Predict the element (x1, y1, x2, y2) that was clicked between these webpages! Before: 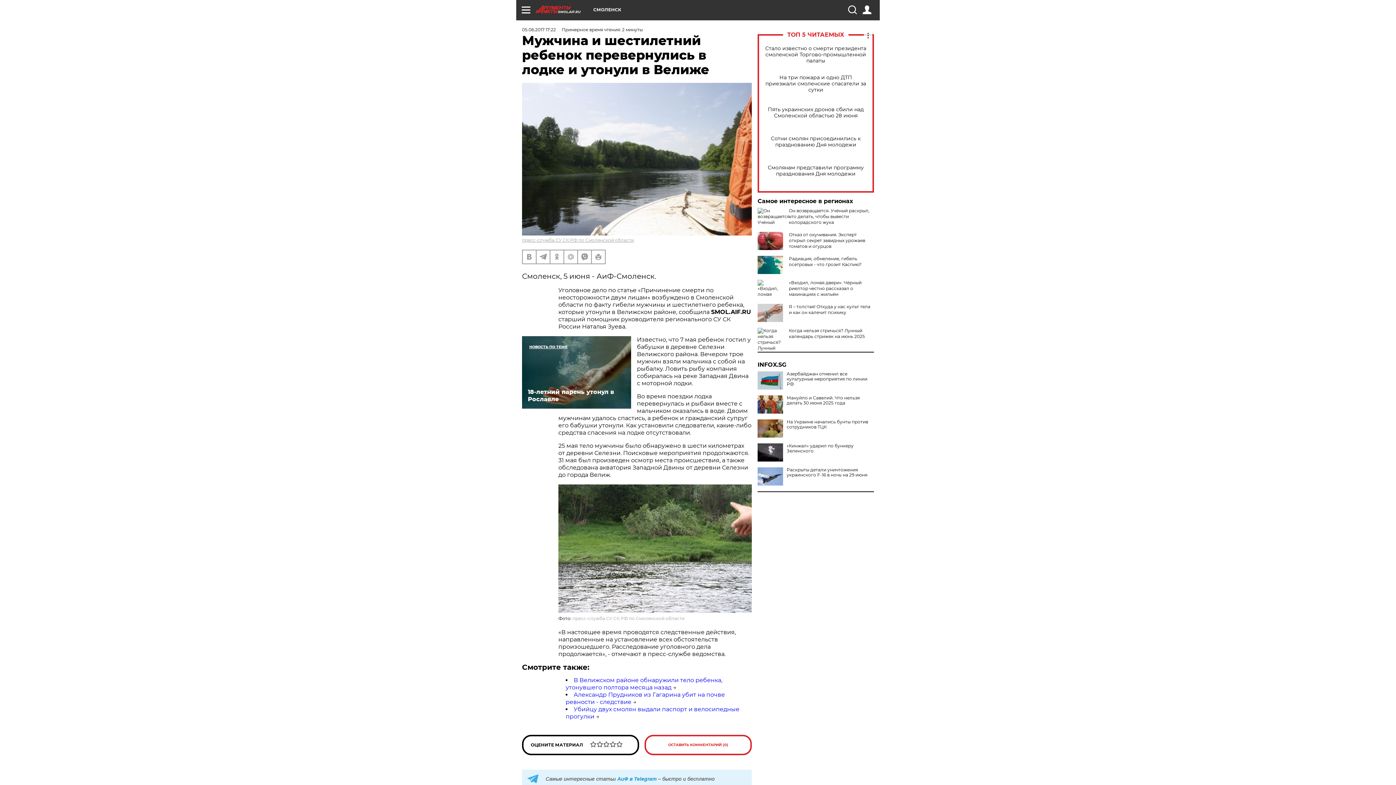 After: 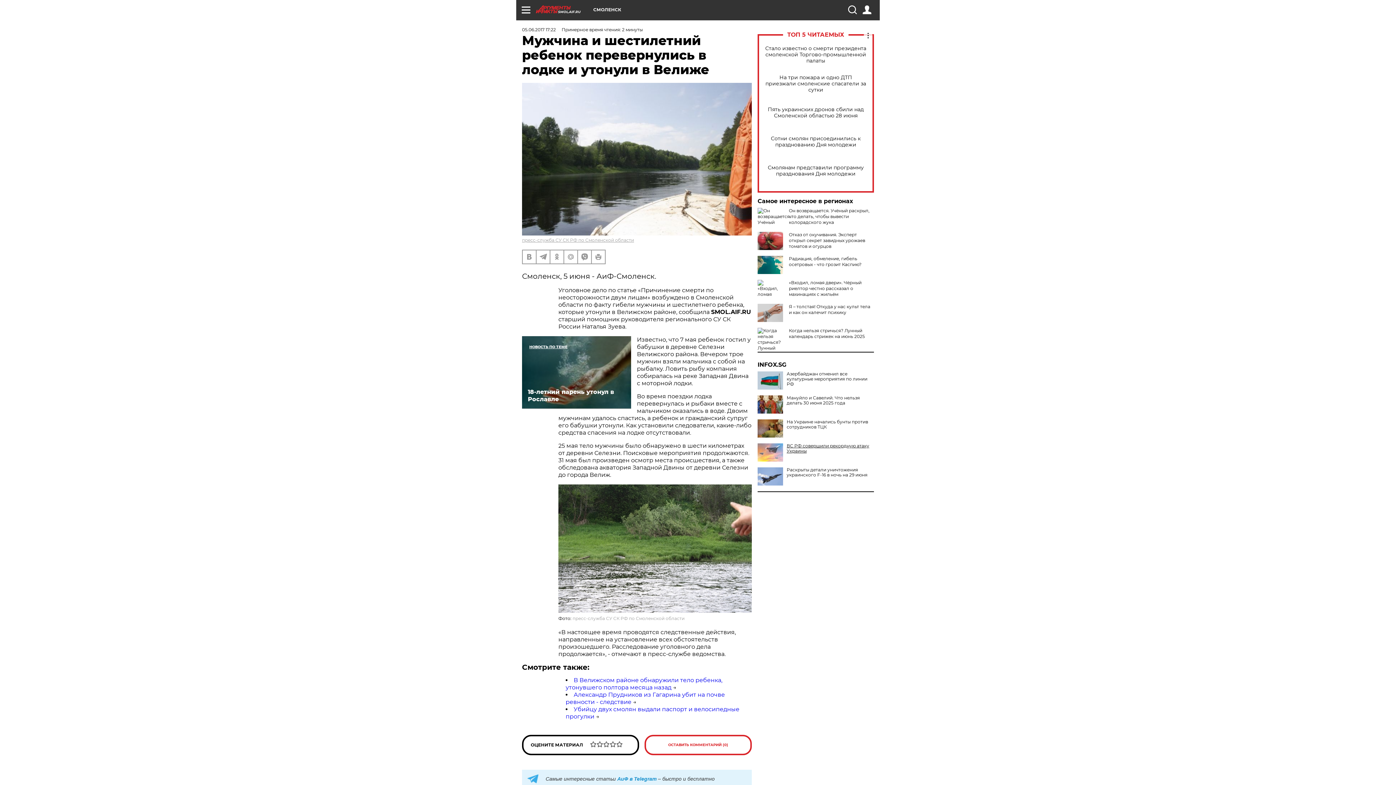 Action: bbox: (757, 443, 874, 453) label: «Кинжал» ударил по бункеру Зеленского